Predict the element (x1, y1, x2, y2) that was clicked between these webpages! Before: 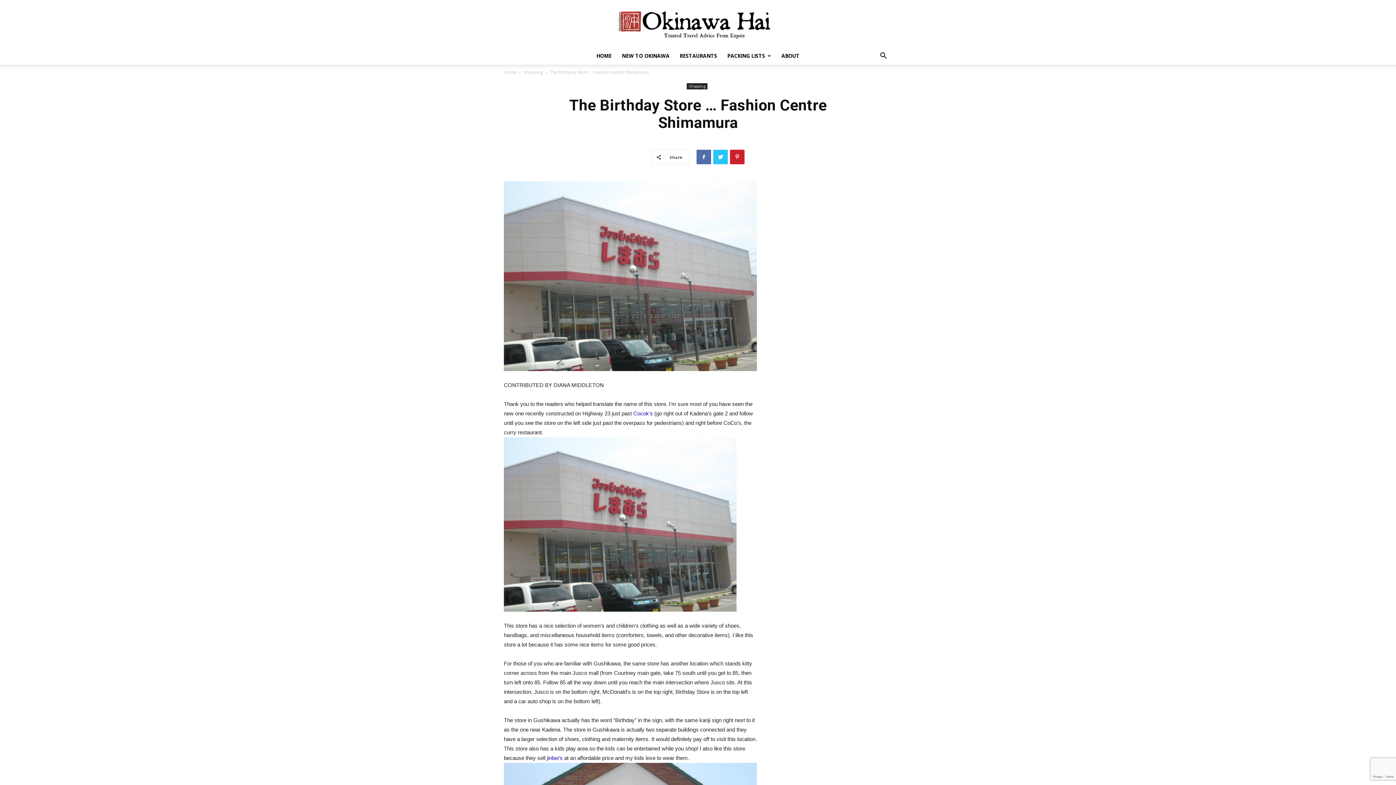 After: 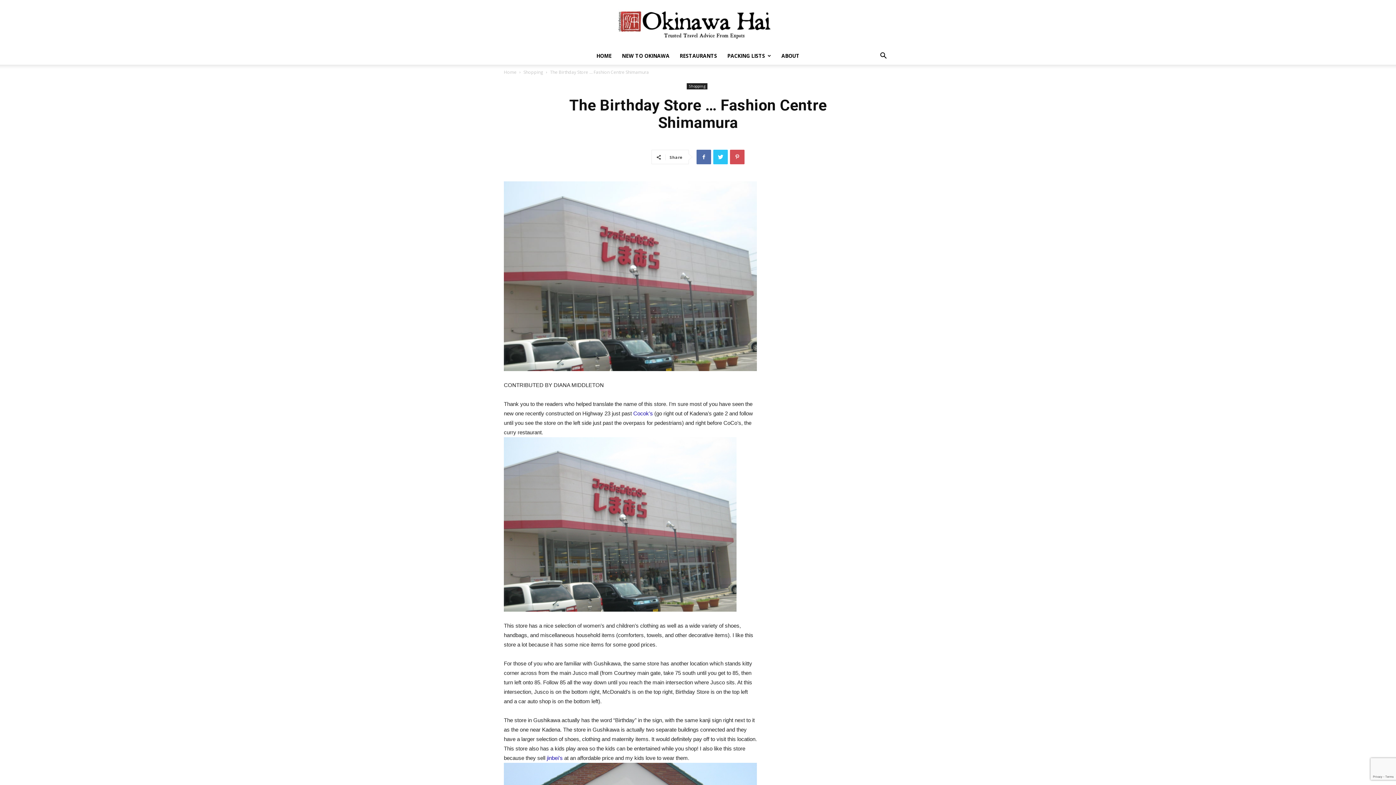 Action: bbox: (730, 149, 744, 164)